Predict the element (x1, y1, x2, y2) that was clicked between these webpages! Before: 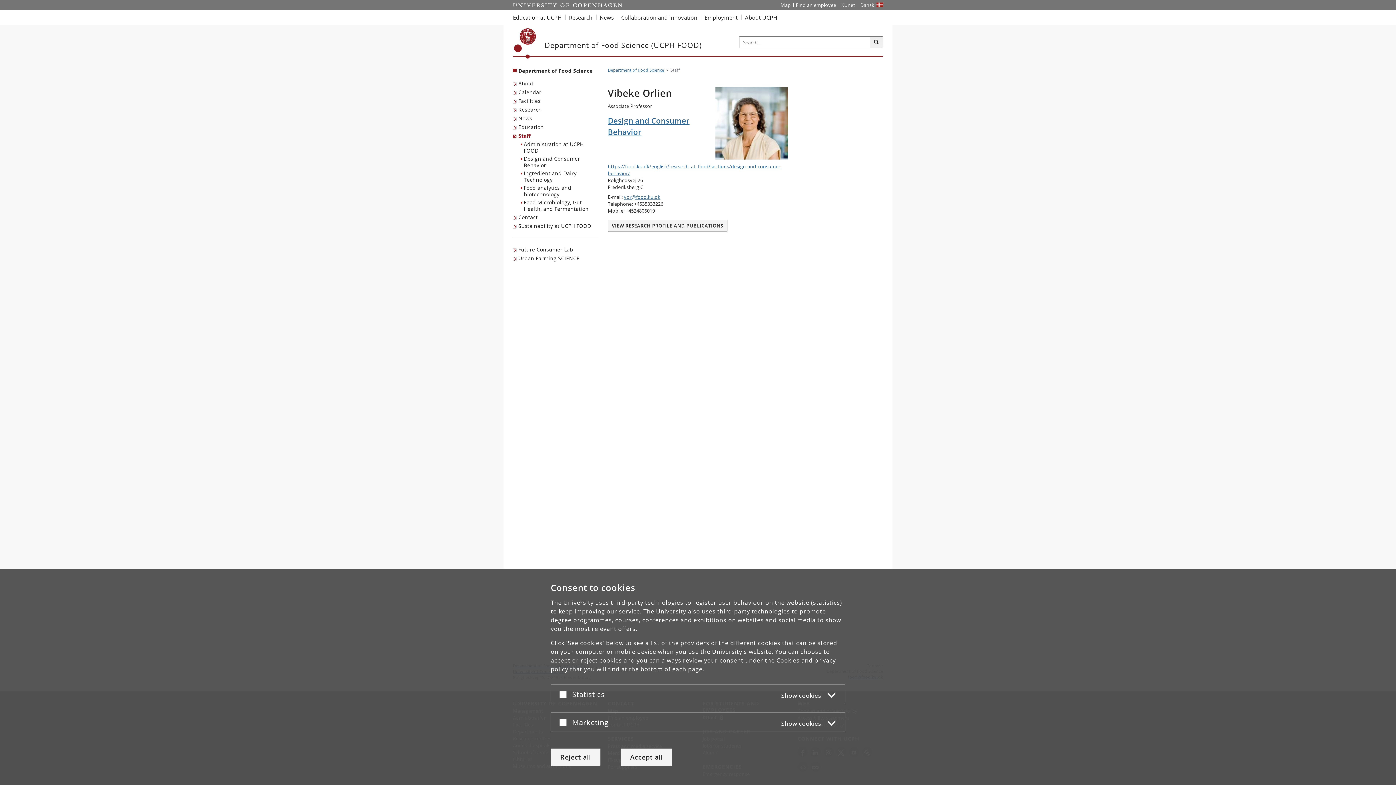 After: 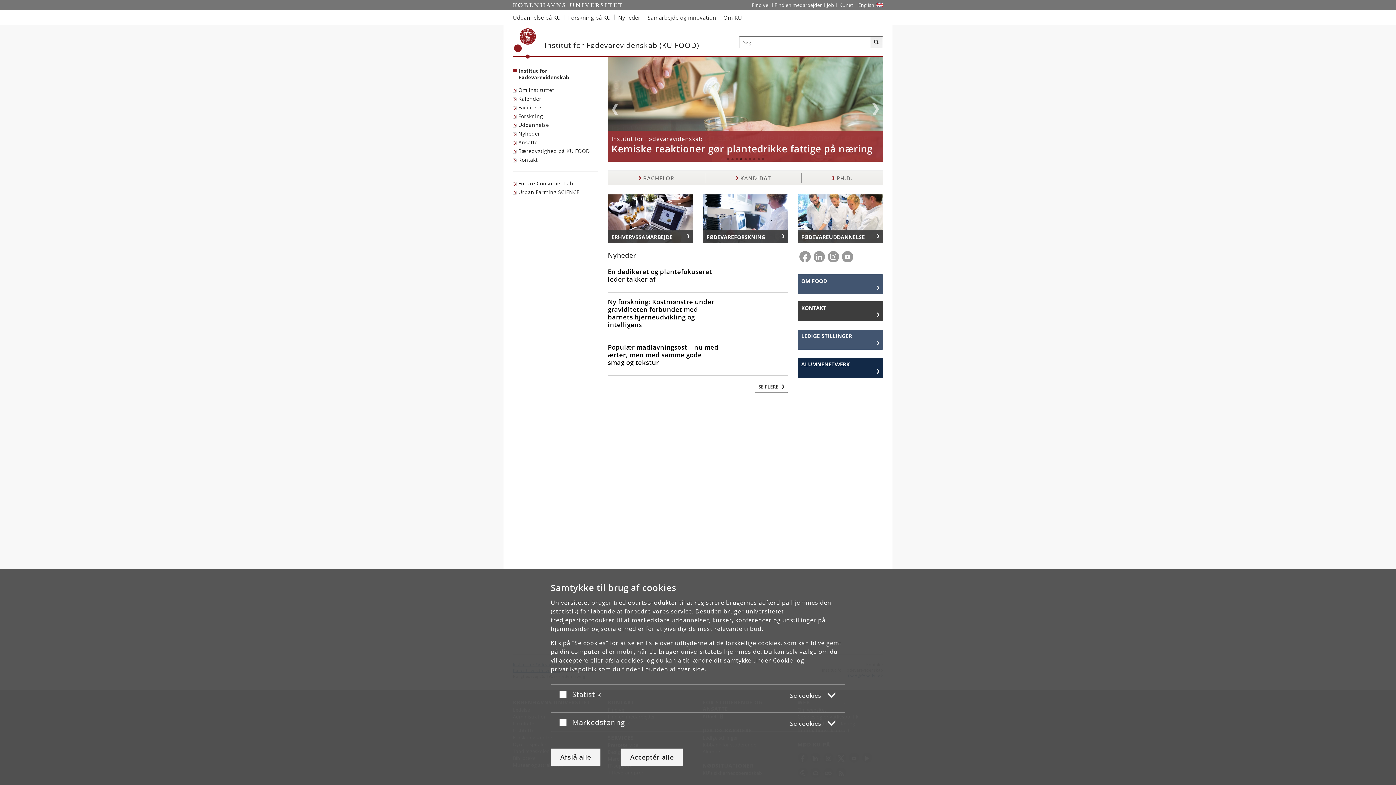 Action: label: Website på dansk bbox: (858, 0, 877, 10)